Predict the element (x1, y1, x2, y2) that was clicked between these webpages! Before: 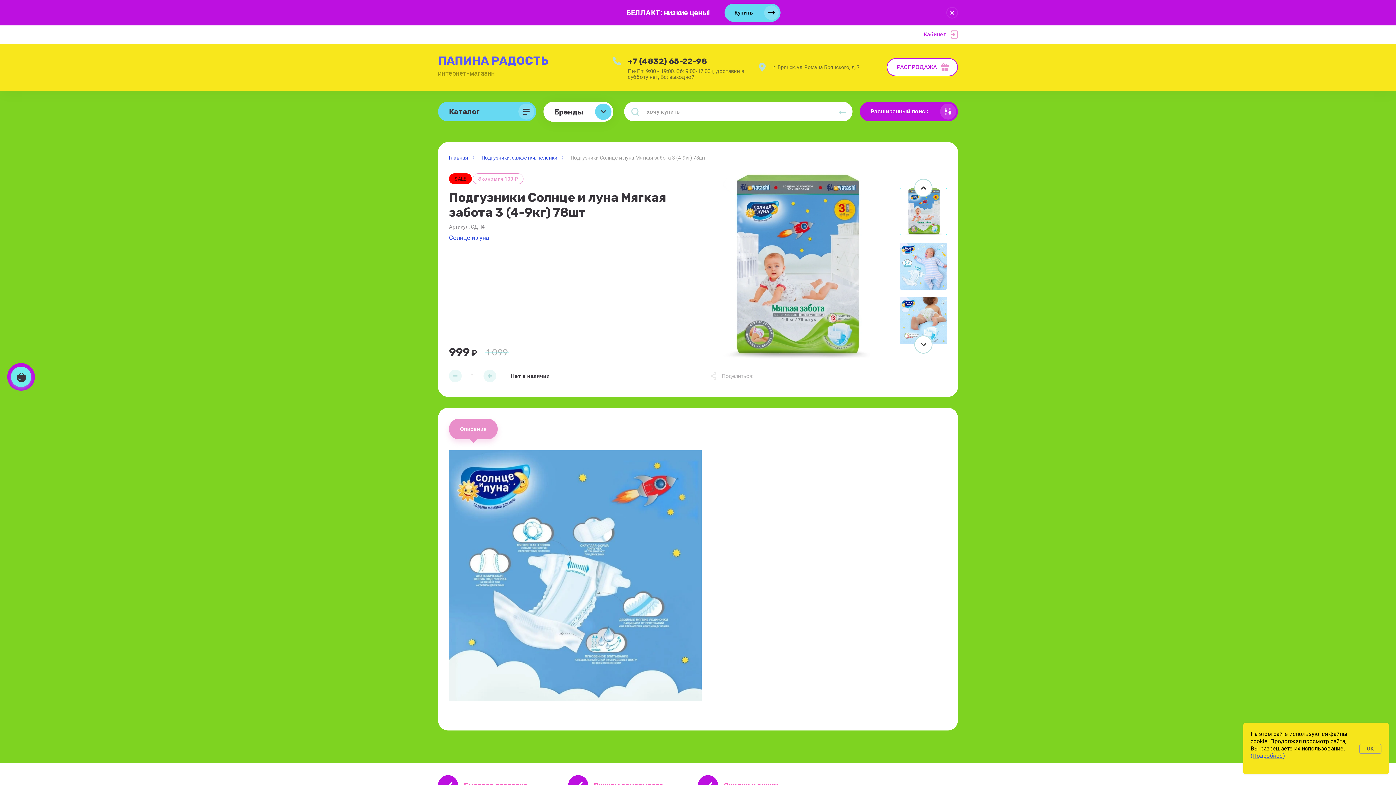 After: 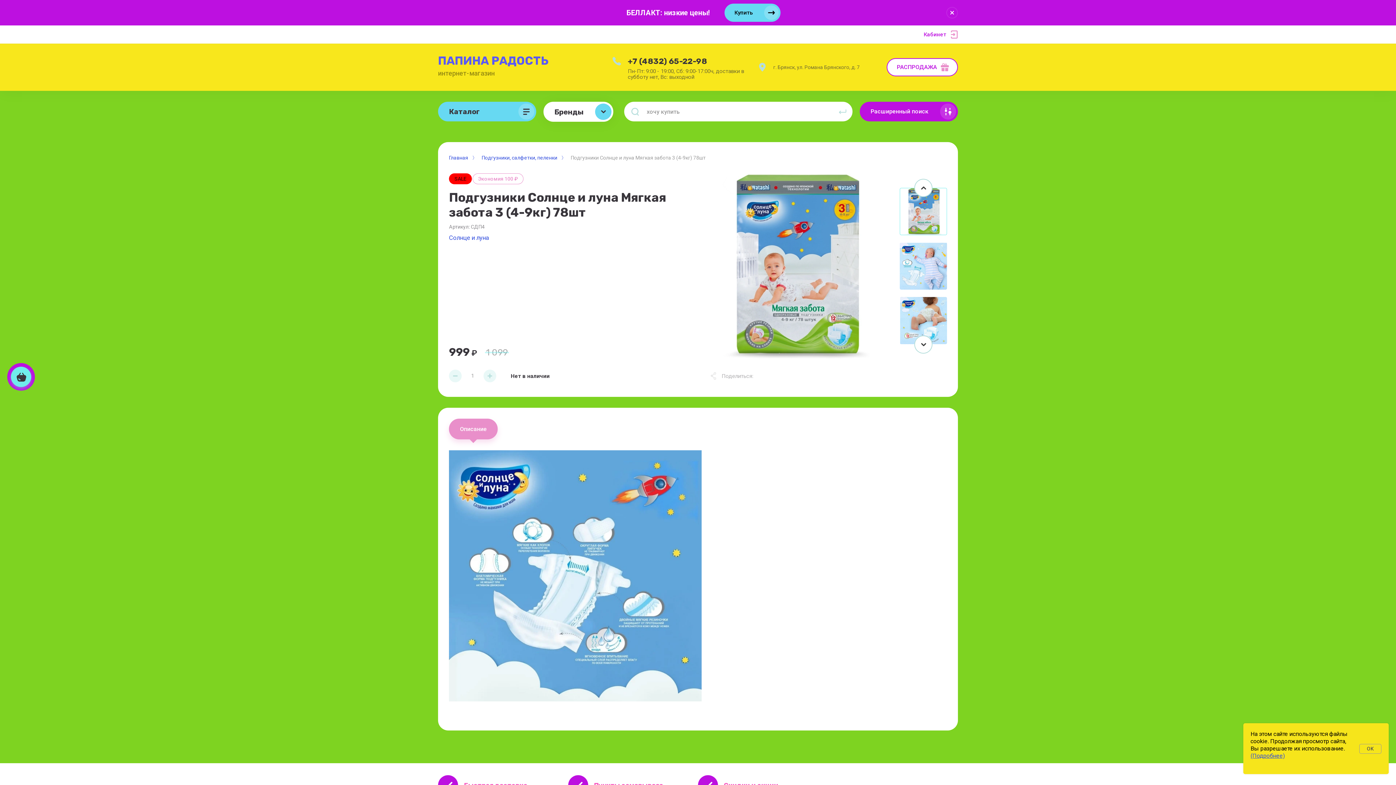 Action: label: +7 (4832) 65-22-98 bbox: (628, 56, 707, 66)